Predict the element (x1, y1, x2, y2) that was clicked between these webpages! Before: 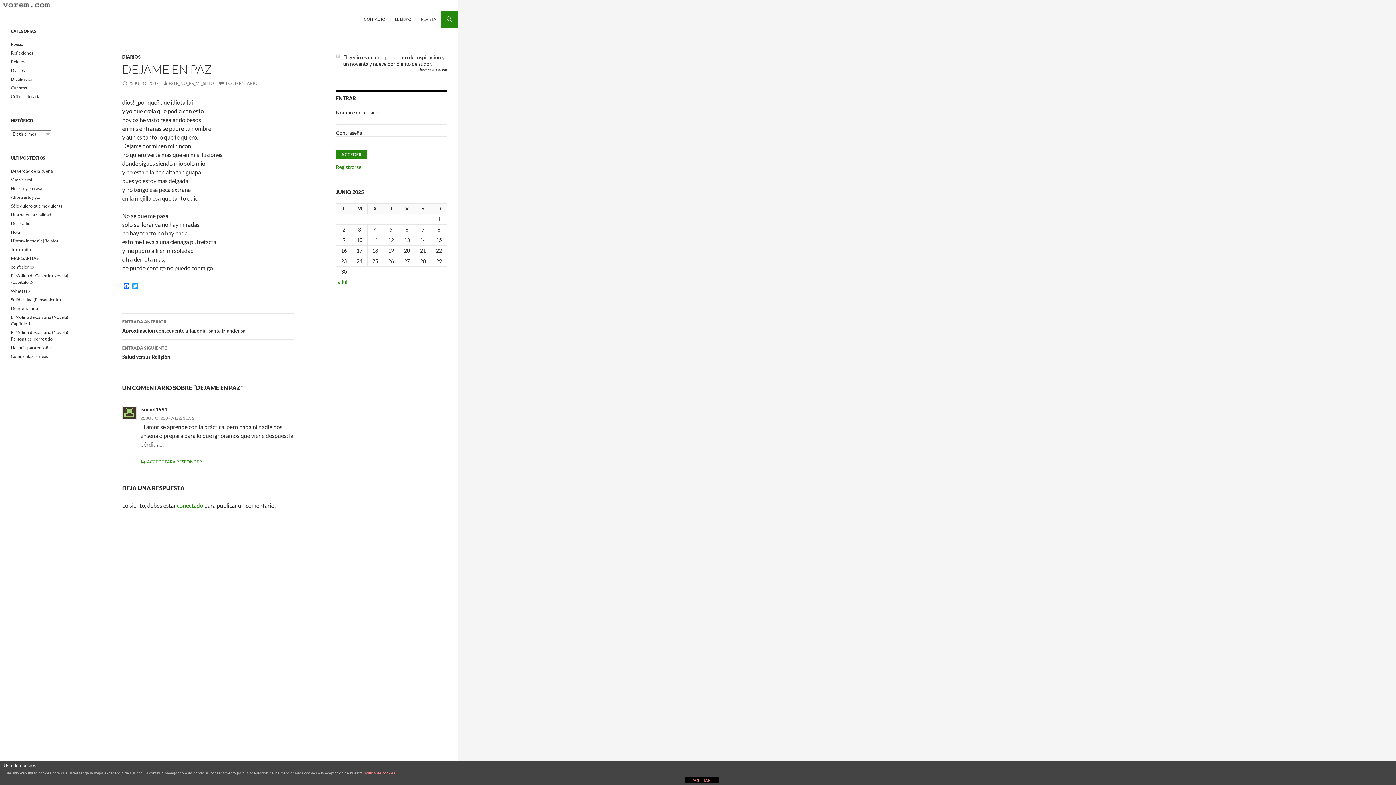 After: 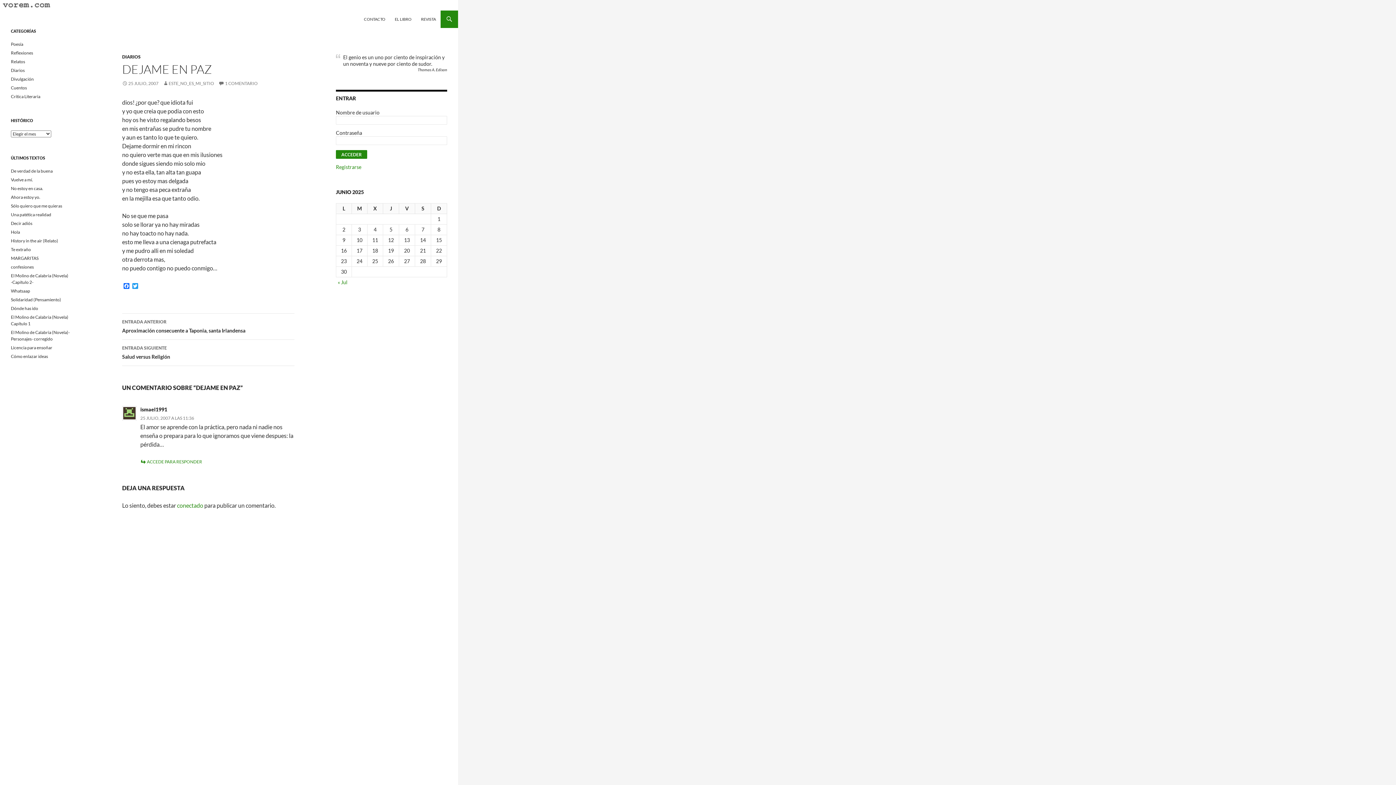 Action: bbox: (684, 777, 719, 783) label: ACEPTAR